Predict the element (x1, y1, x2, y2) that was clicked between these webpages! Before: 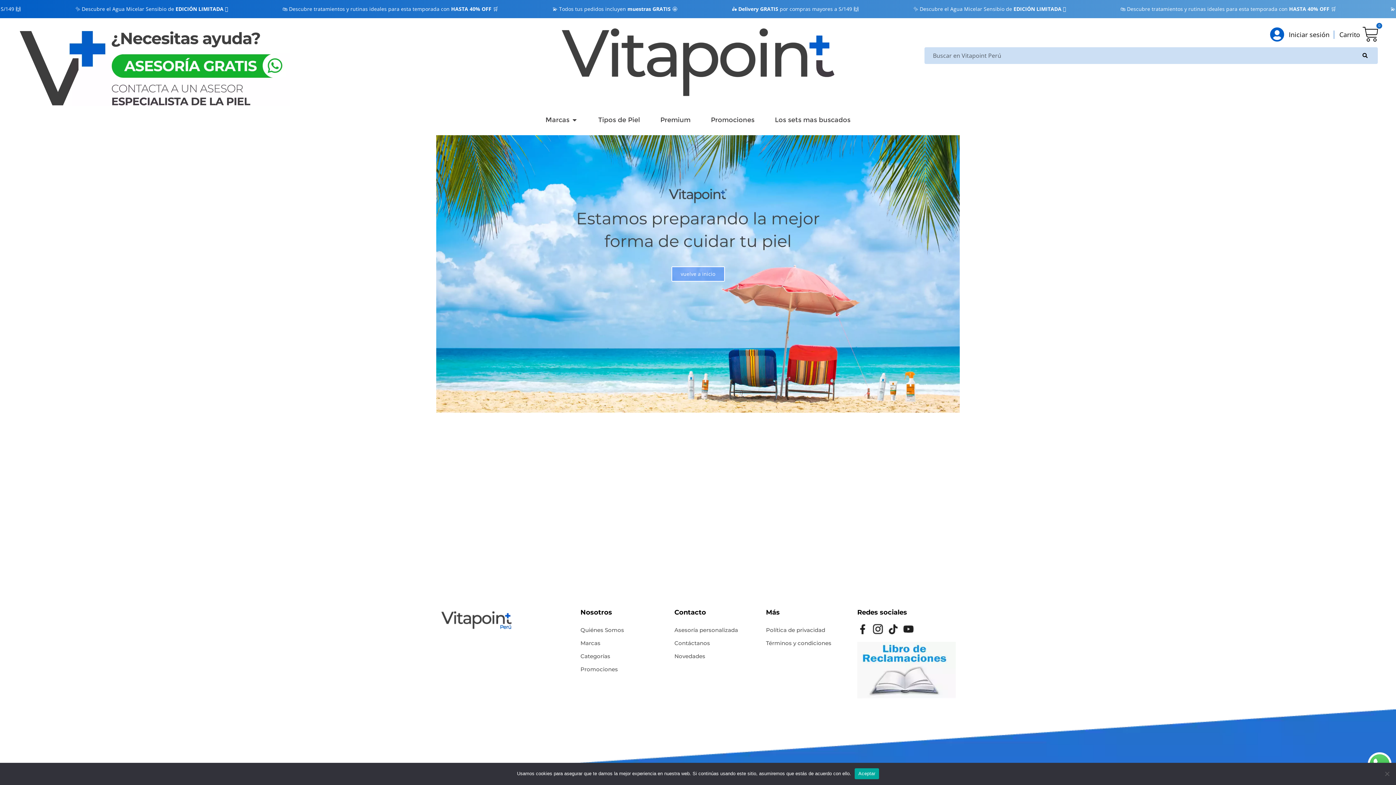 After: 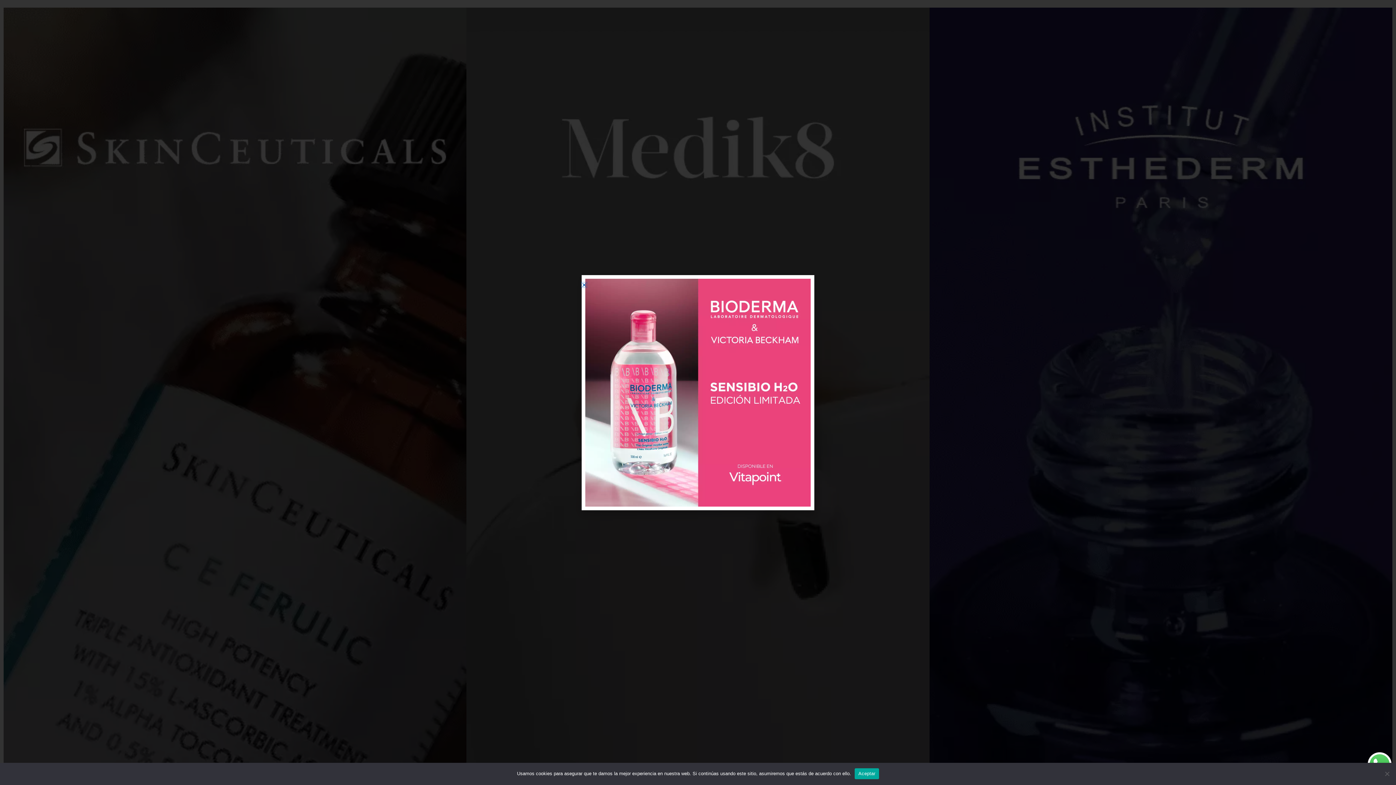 Action: label: Premium bbox: (660, 115, 690, 125)